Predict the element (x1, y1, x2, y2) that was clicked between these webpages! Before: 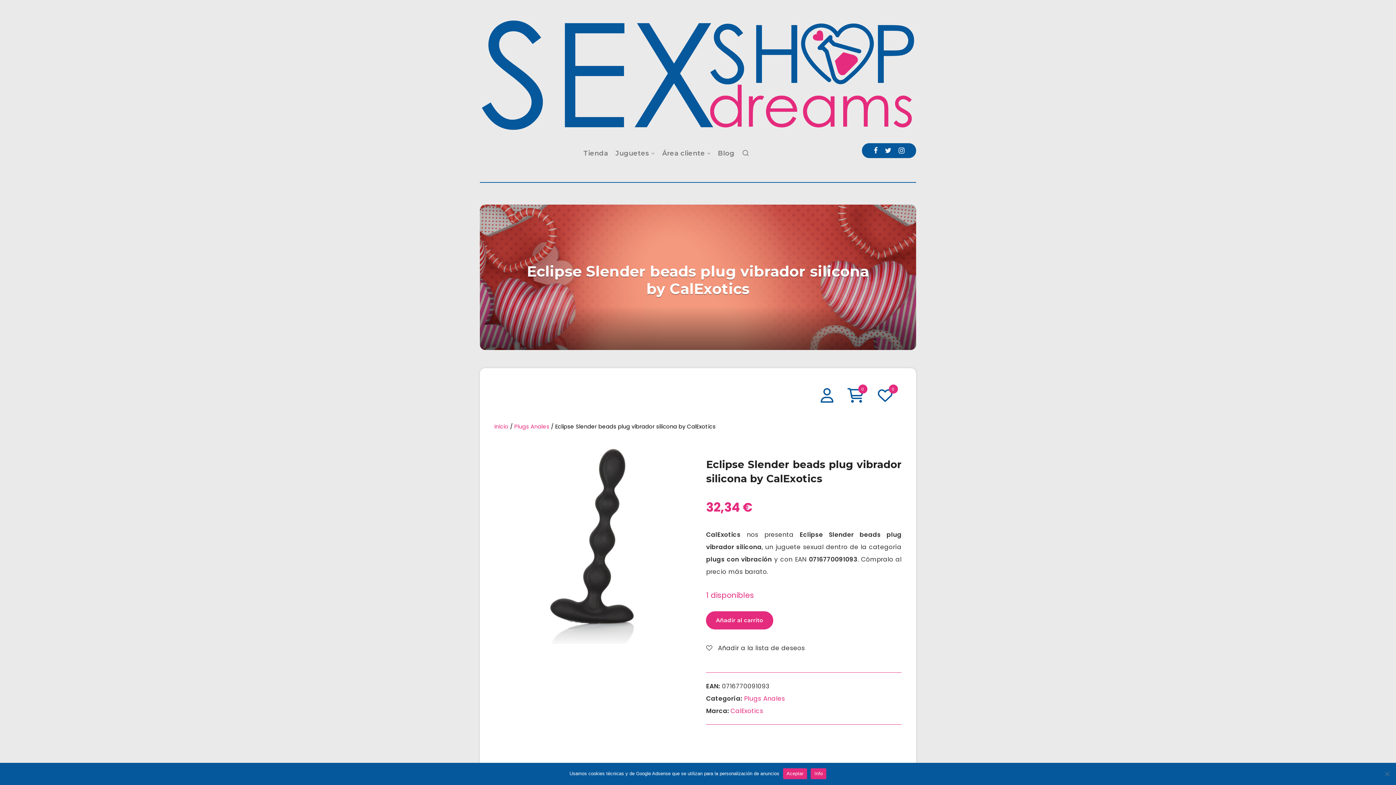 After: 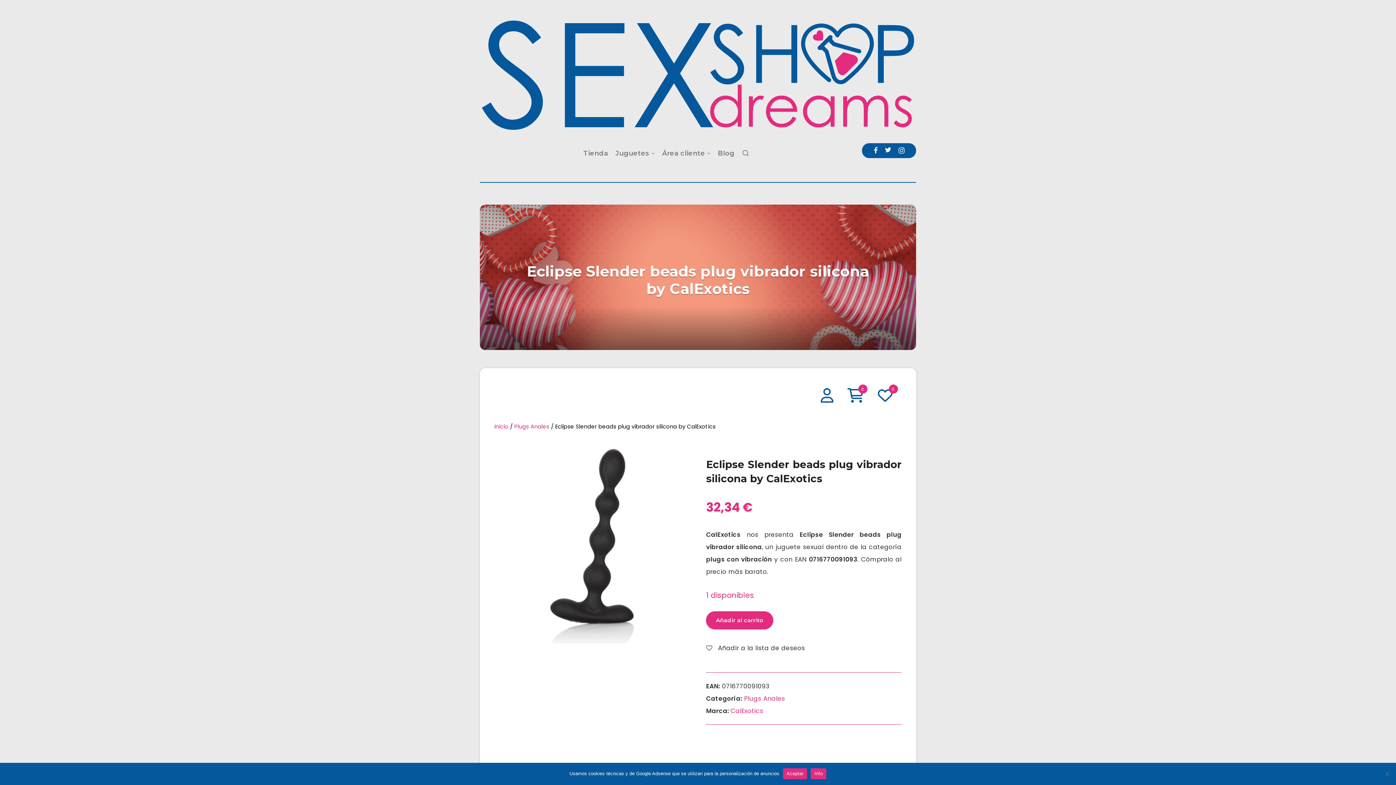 Action: bbox: (885, 143, 891, 158) label: Twitter